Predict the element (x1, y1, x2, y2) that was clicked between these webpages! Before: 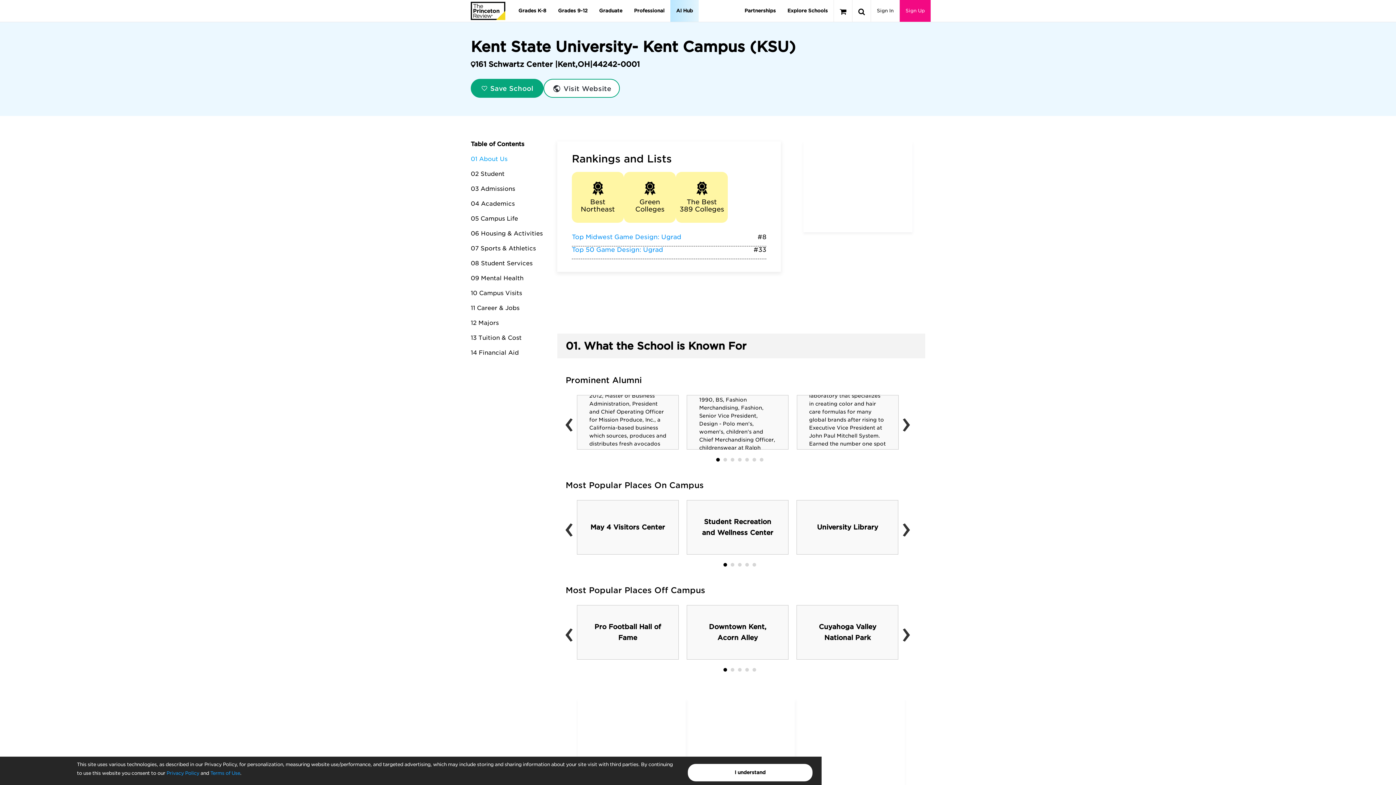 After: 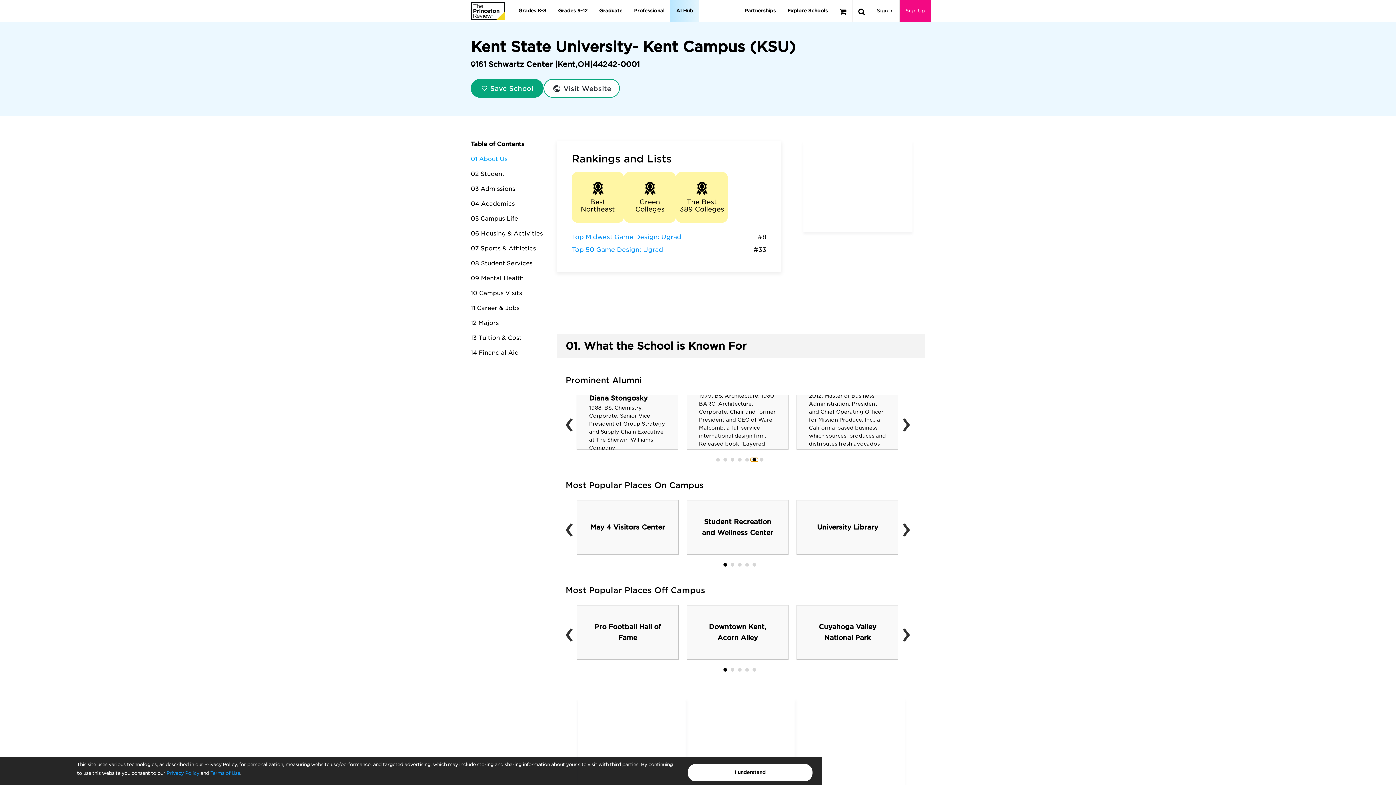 Action: bbox: (750, 458, 758, 461)